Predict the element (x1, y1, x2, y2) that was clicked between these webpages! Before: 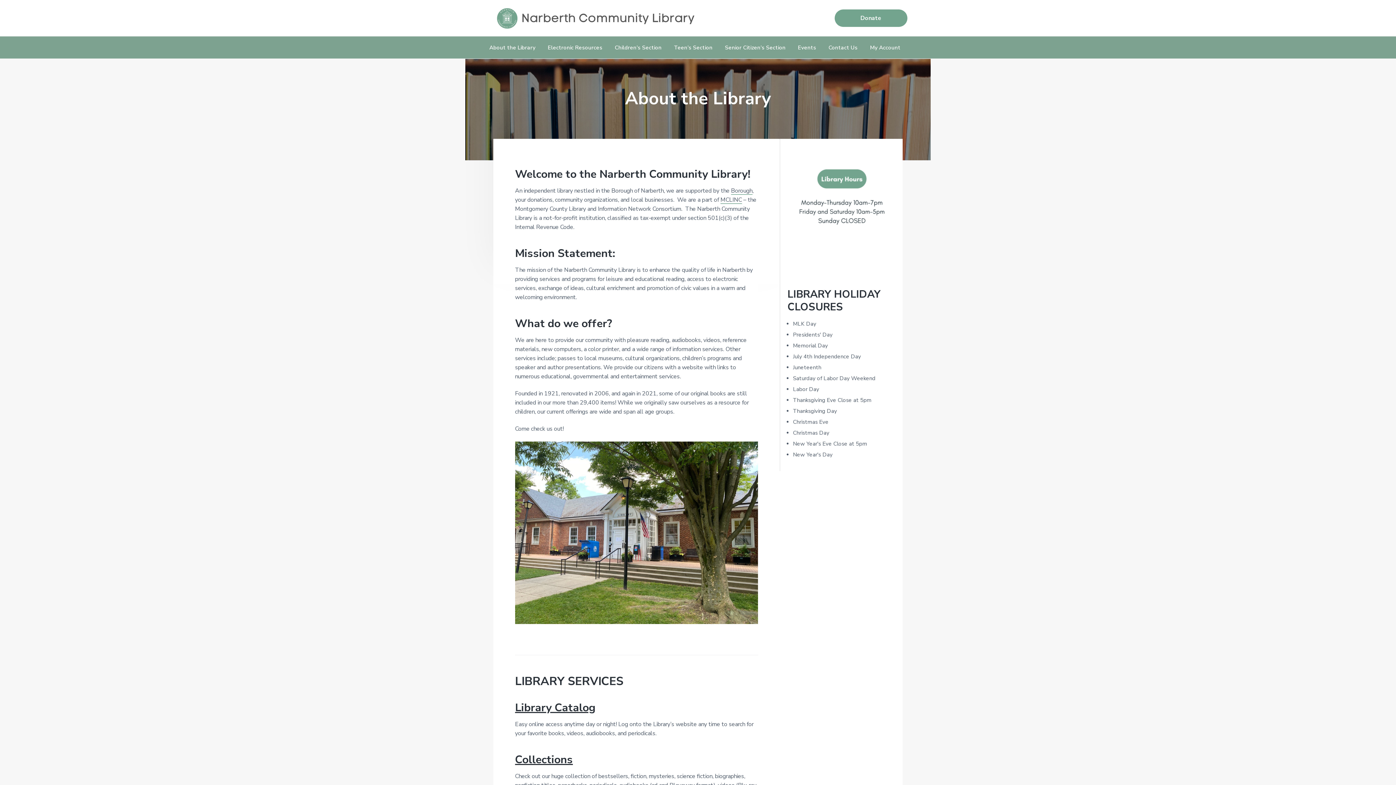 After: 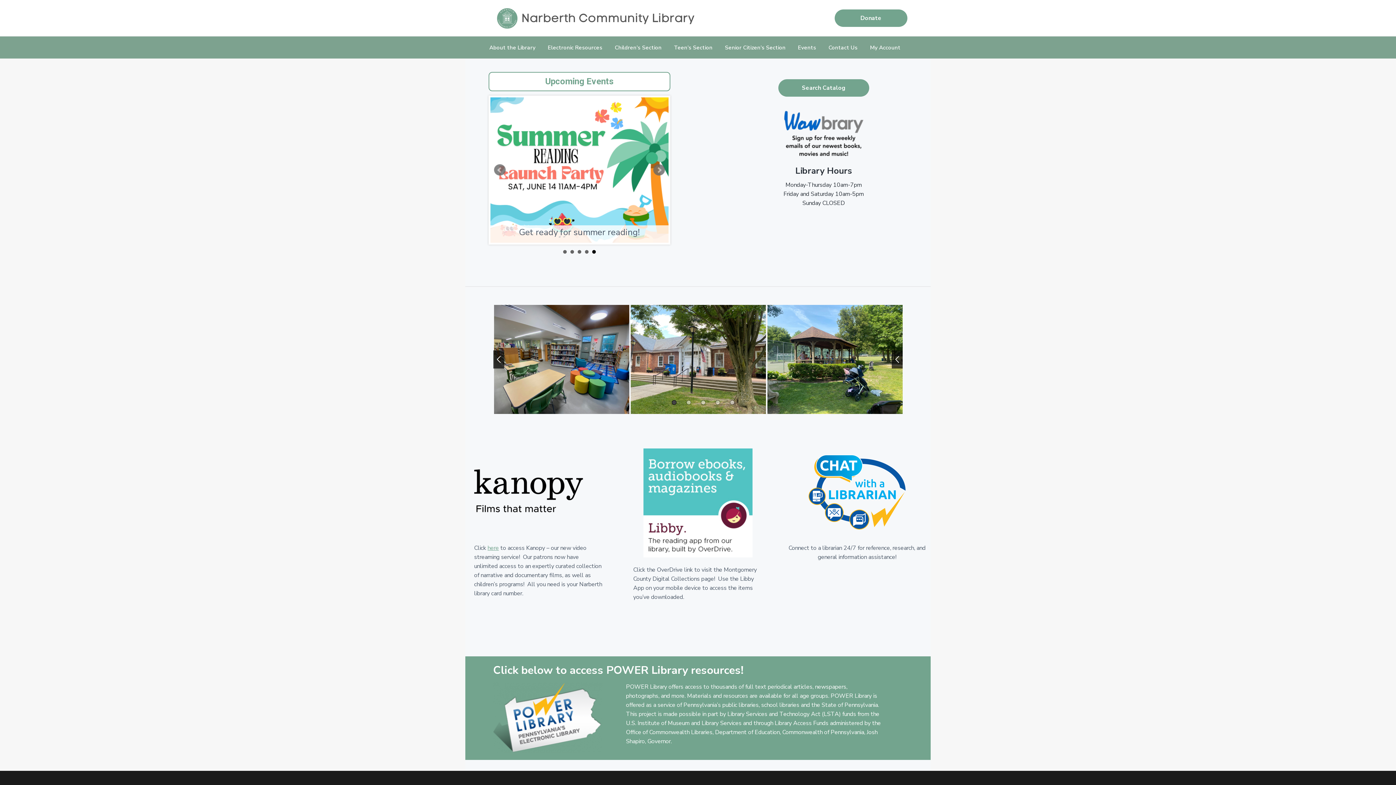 Action: bbox: (488, 5, 706, 31)